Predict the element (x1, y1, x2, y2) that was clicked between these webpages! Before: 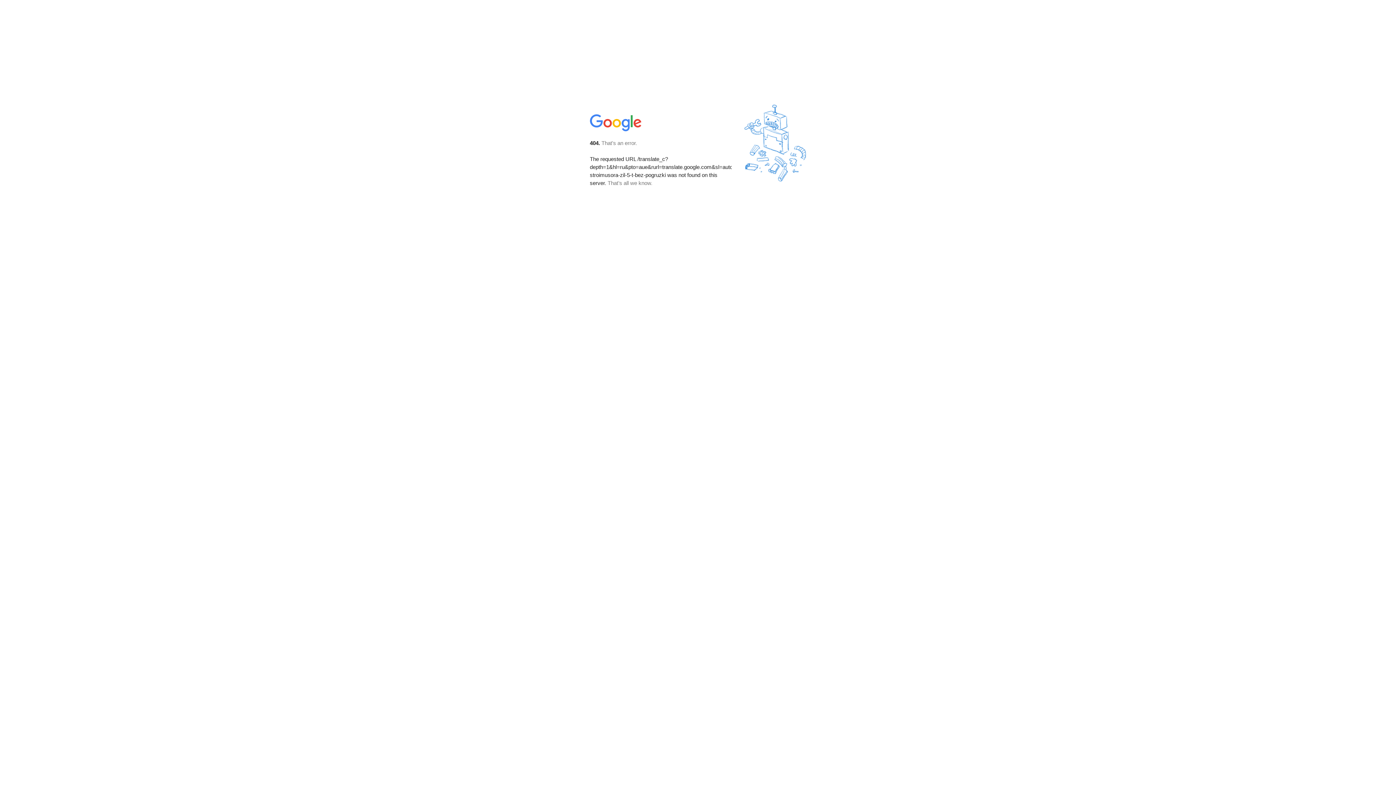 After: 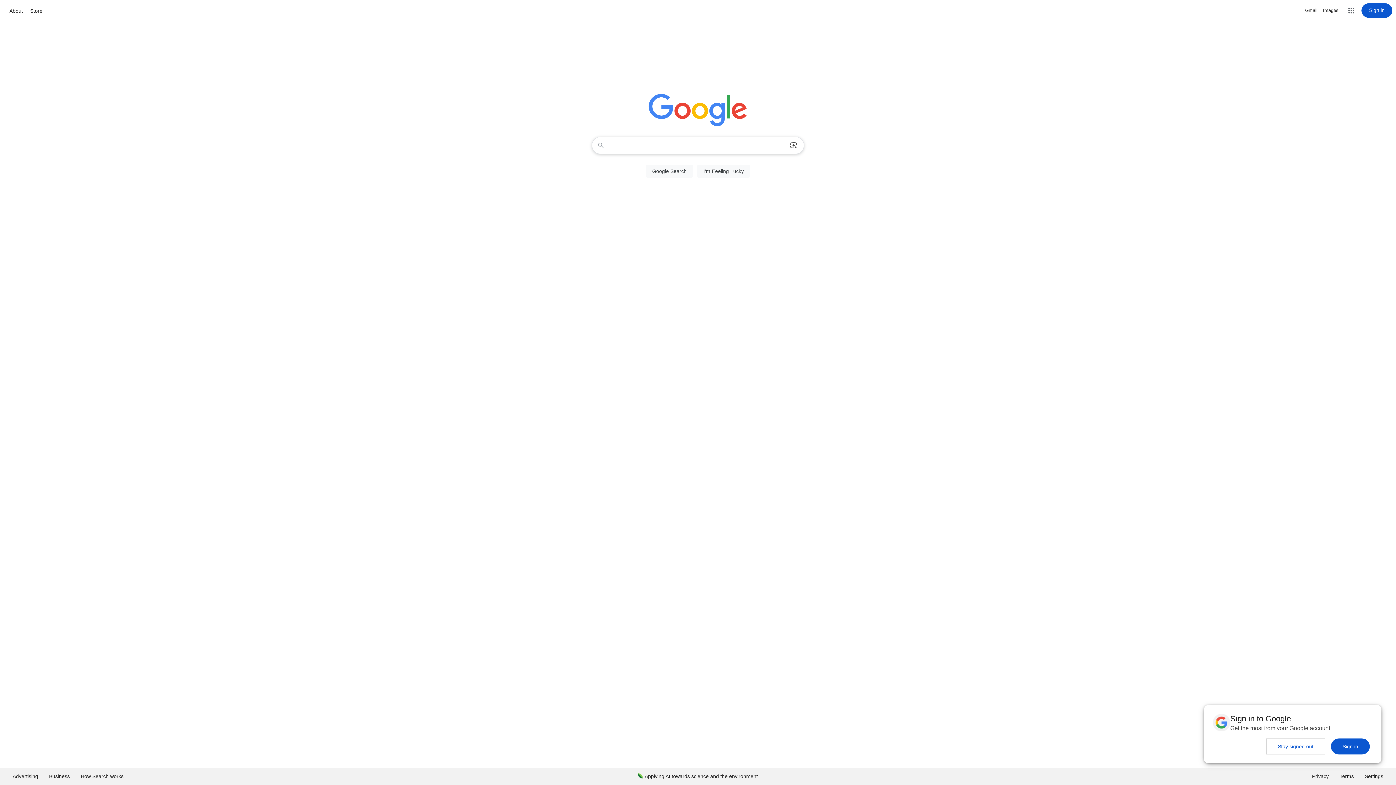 Action: bbox: (590, 127, 642, 134)